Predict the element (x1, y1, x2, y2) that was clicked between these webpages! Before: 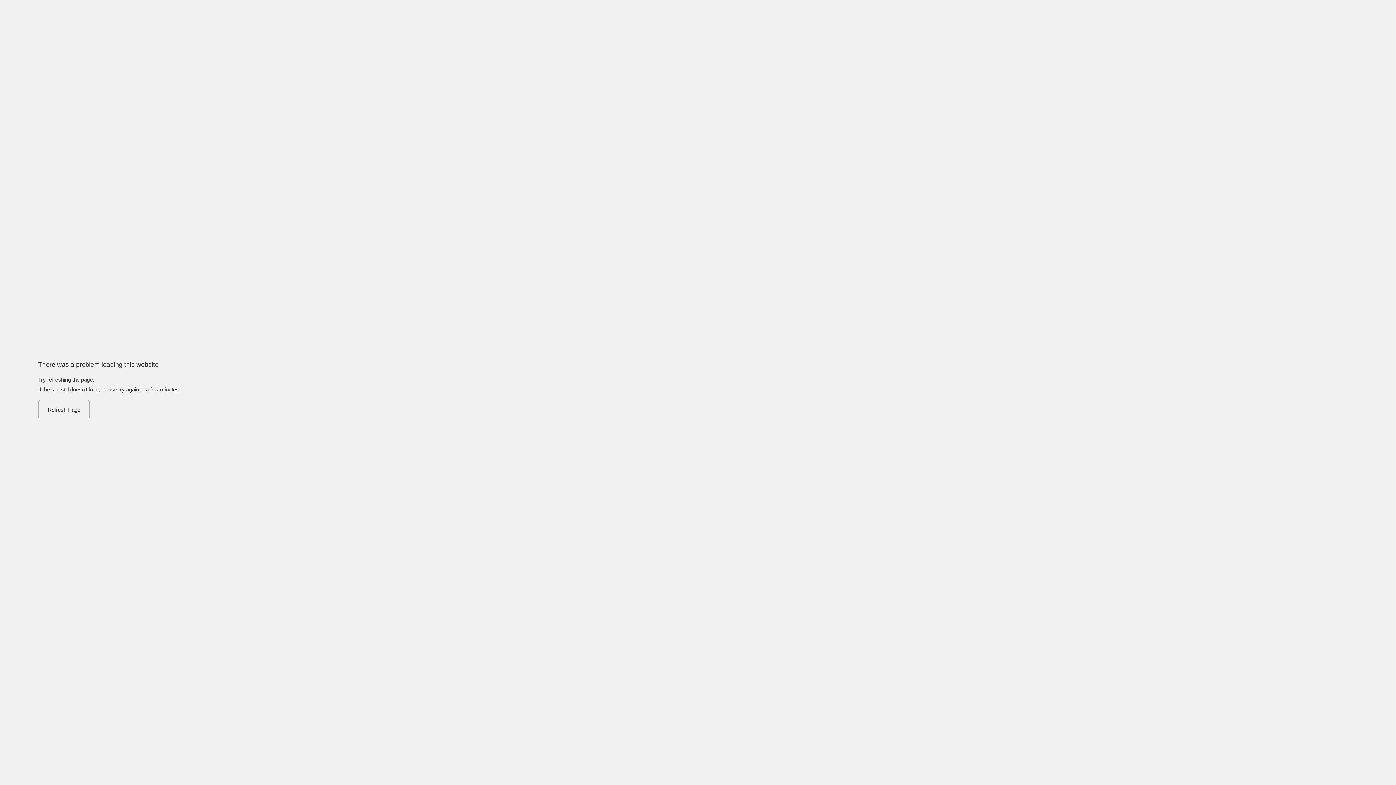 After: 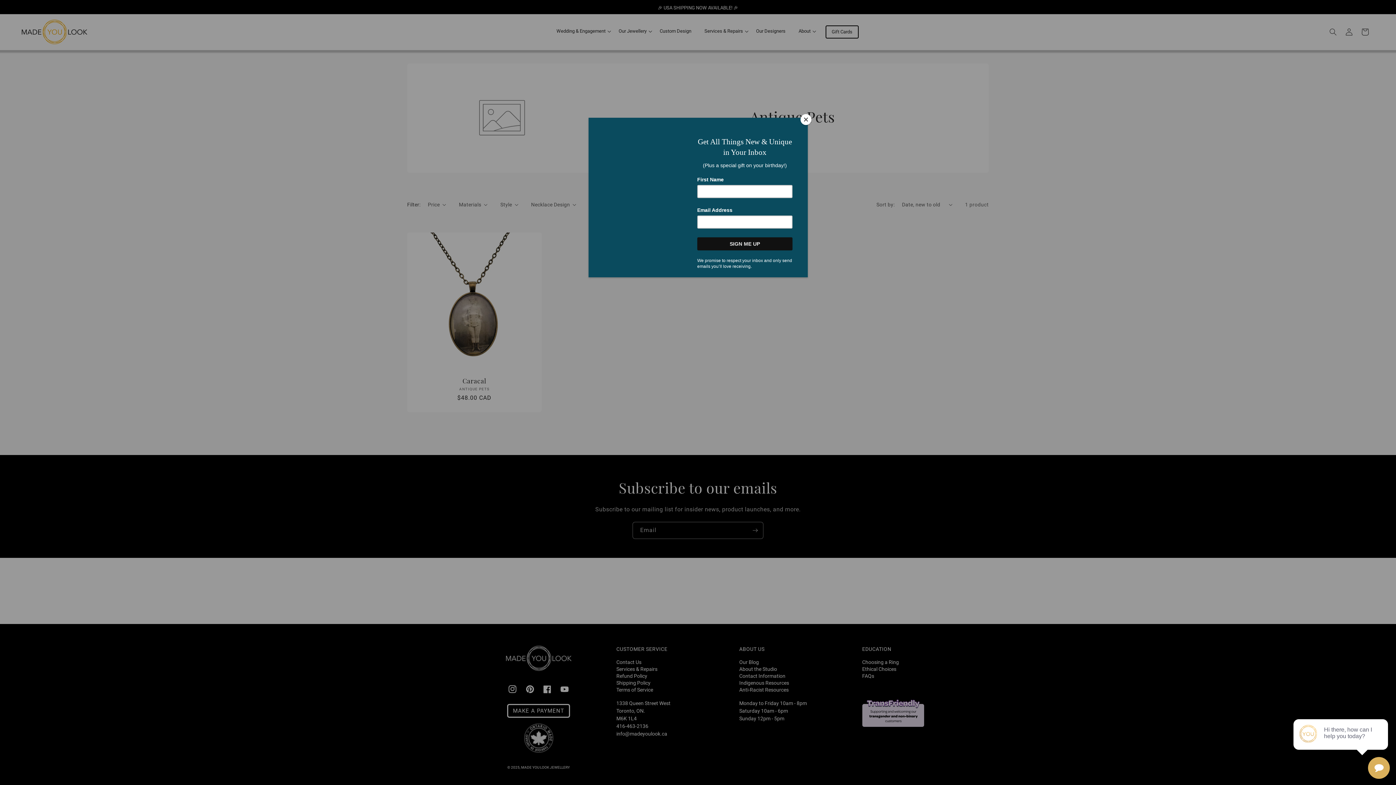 Action: bbox: (38, 400, 89, 419) label: Refresh Page